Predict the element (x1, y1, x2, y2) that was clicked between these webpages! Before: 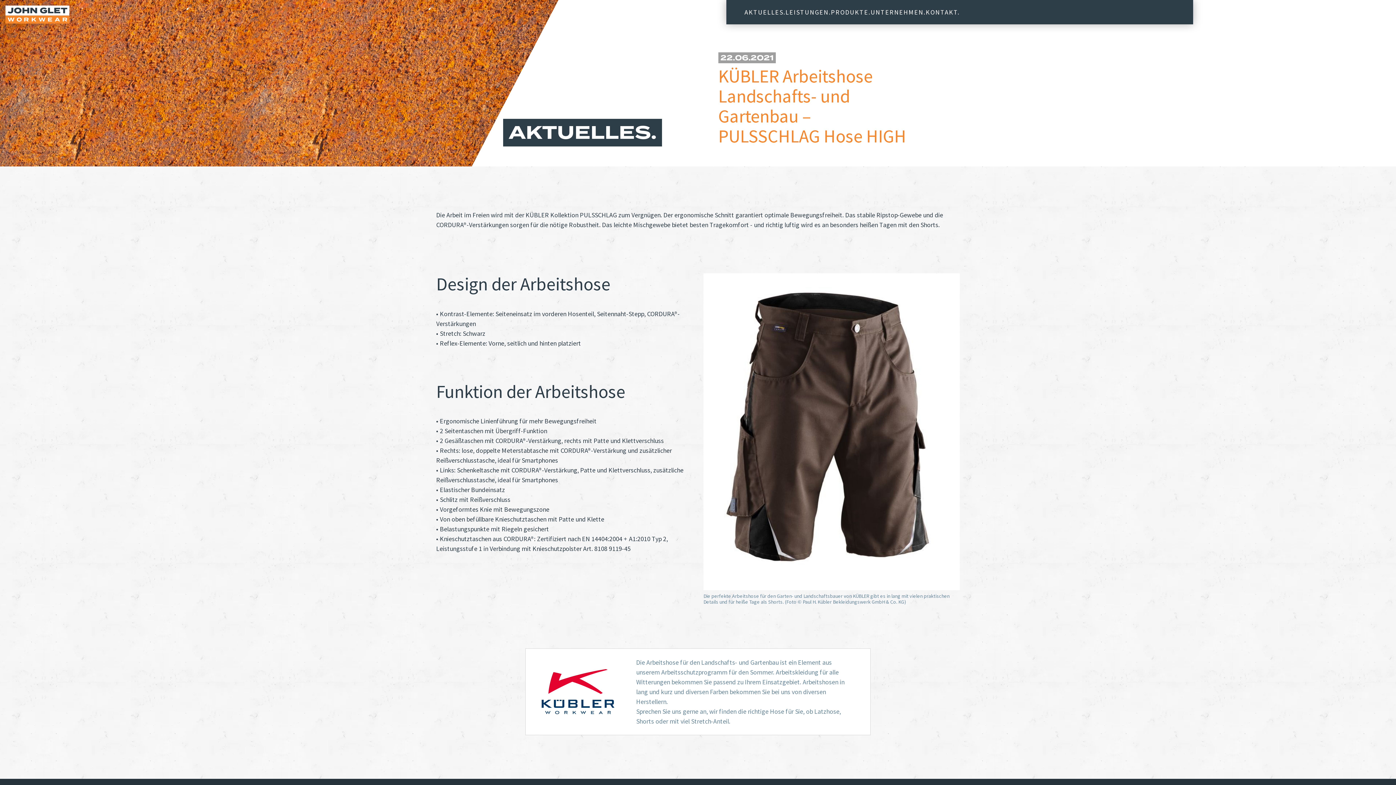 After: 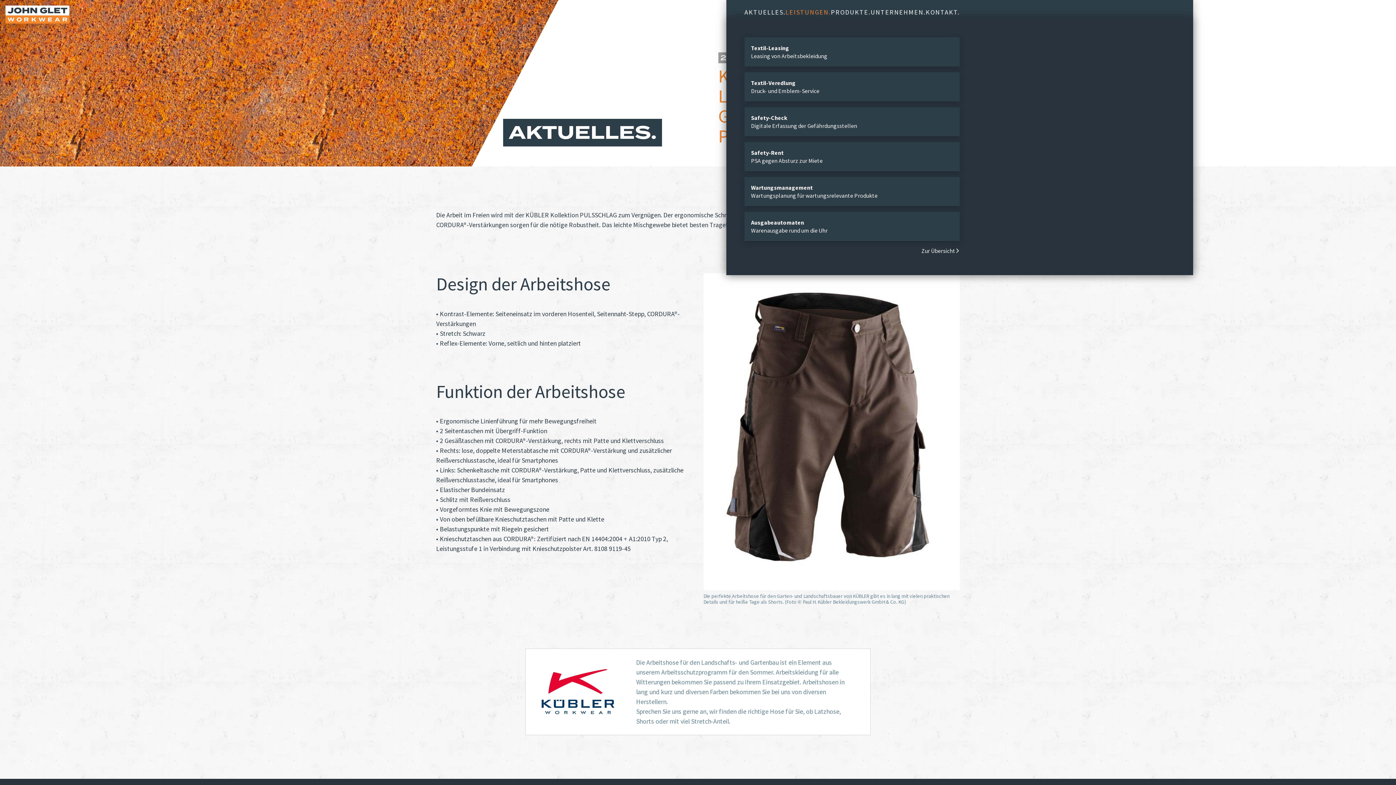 Action: bbox: (785, 7, 831, 17) label: LEISTUNGEN